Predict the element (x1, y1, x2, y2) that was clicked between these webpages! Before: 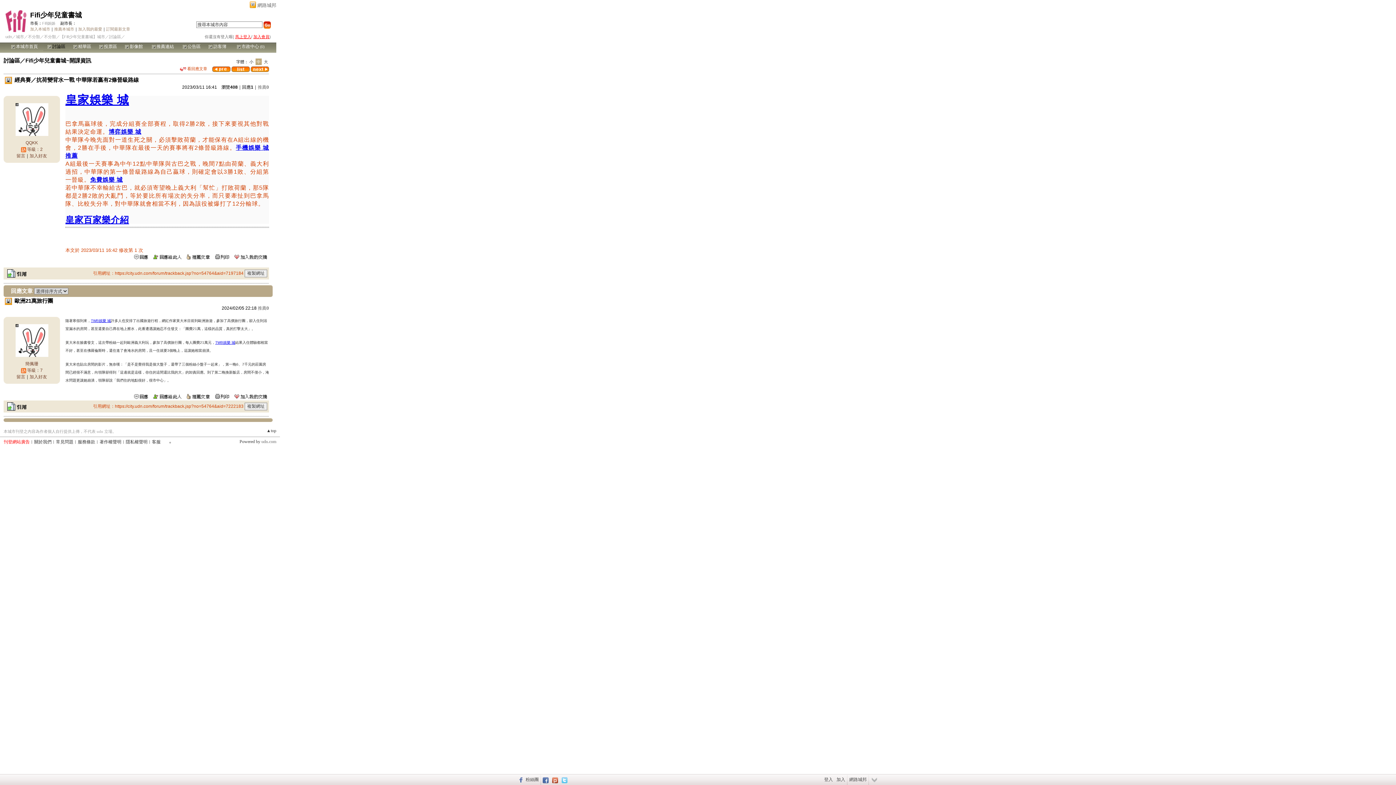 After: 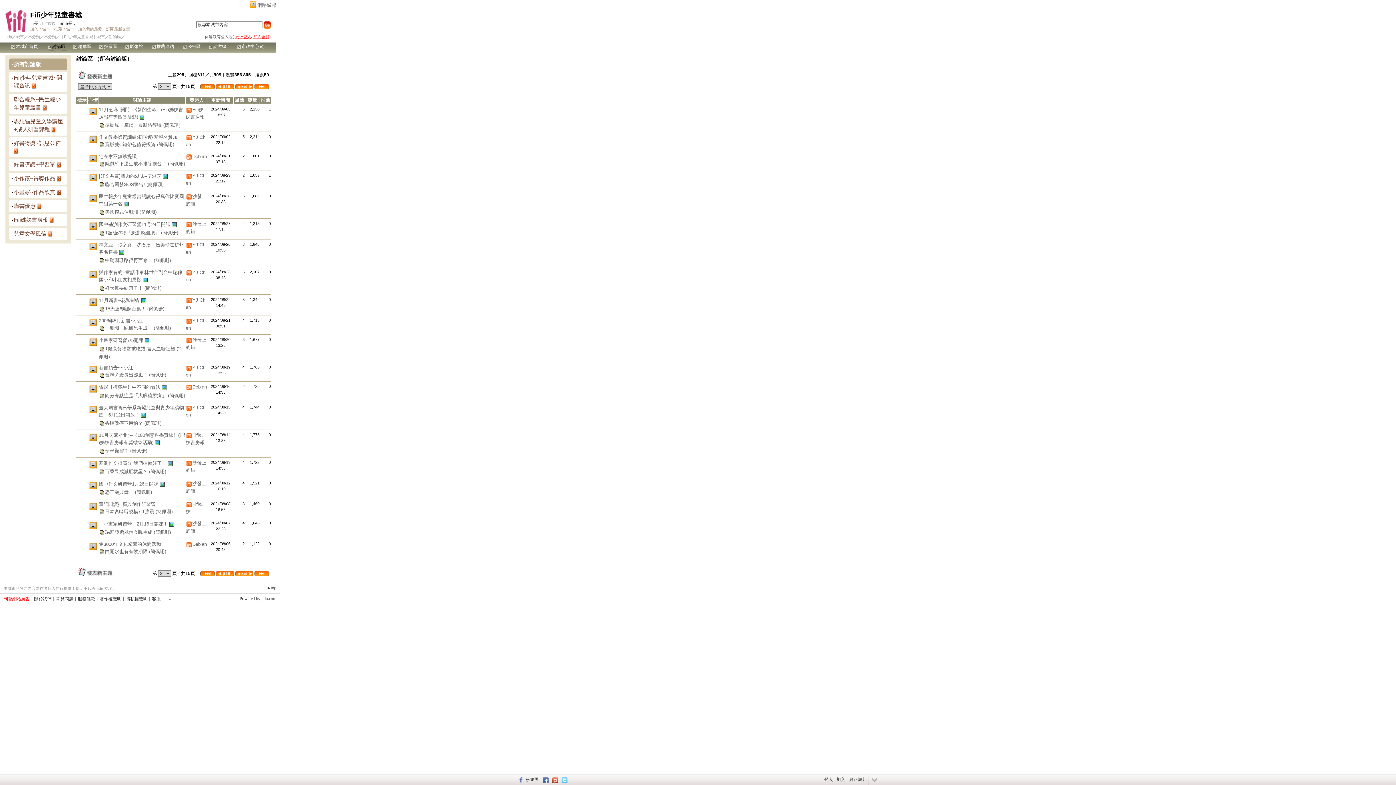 Action: bbox: (231, 66, 249, 70)